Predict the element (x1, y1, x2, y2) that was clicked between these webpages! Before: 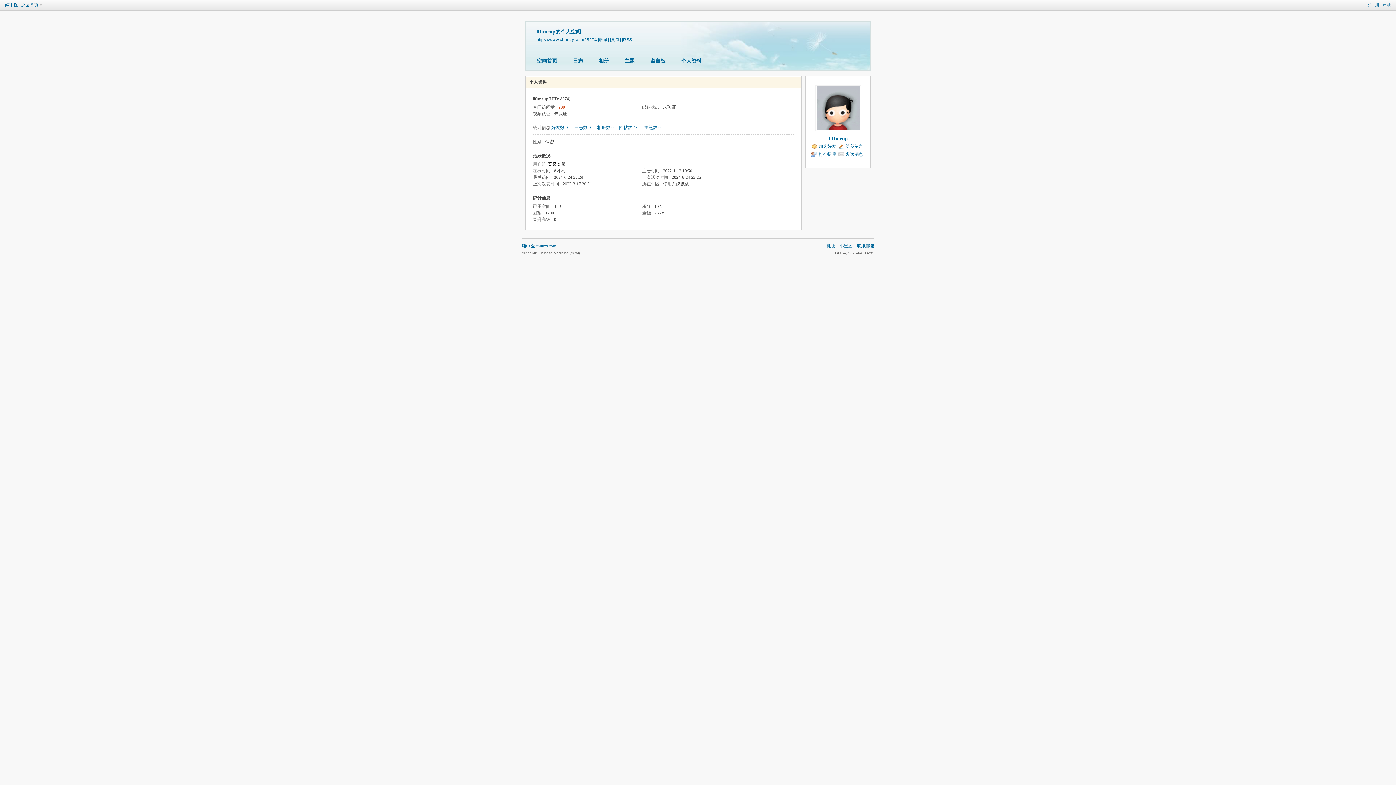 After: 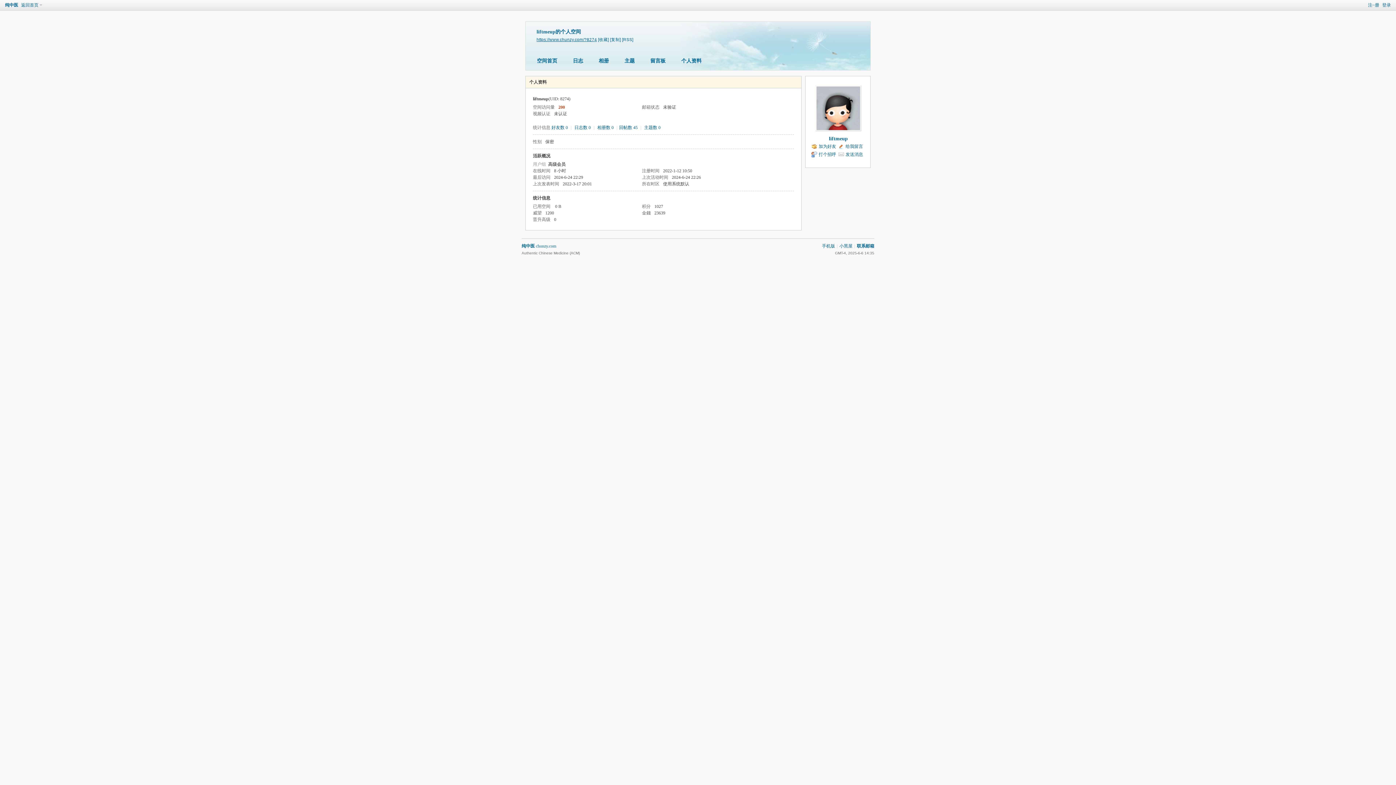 Action: label: https://www.chunzy.com/?8274 bbox: (536, 37, 597, 41)